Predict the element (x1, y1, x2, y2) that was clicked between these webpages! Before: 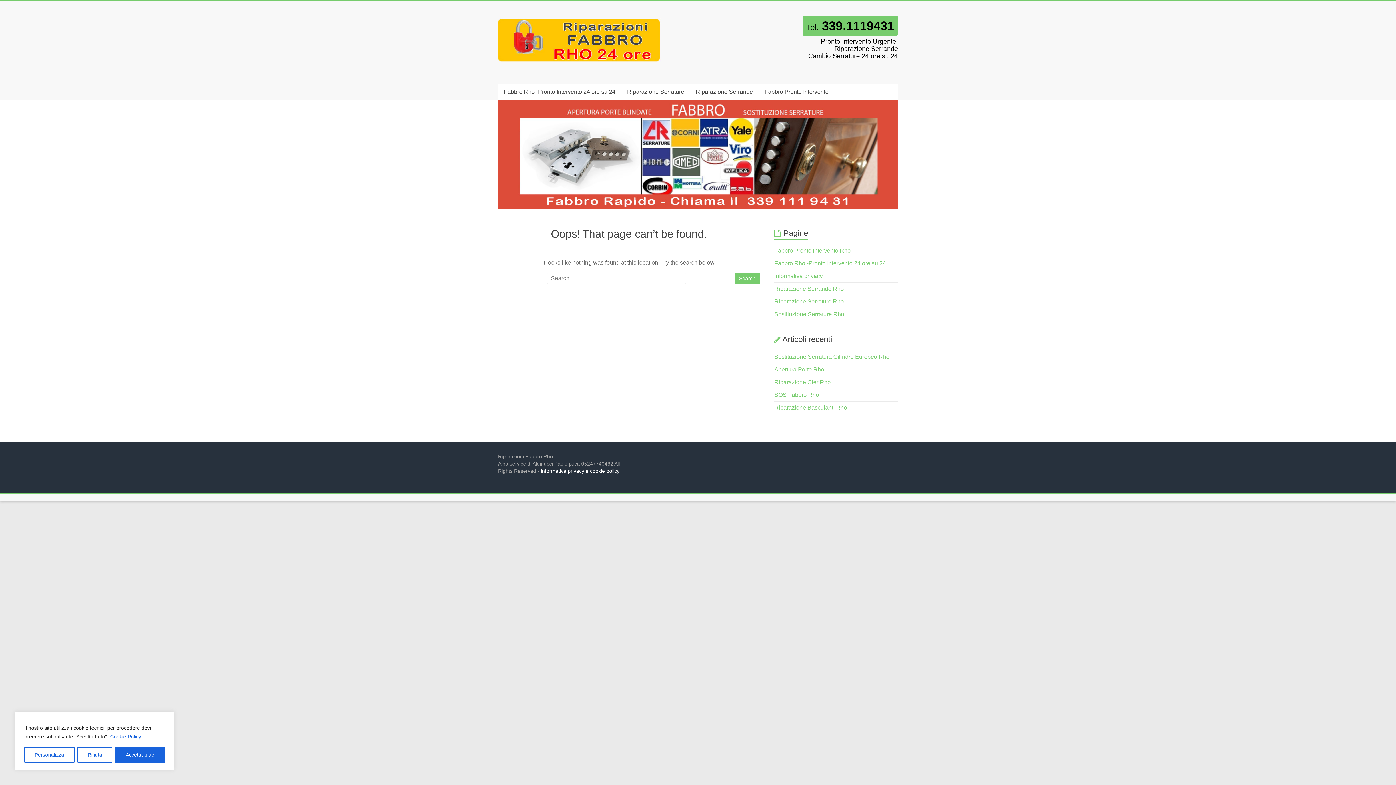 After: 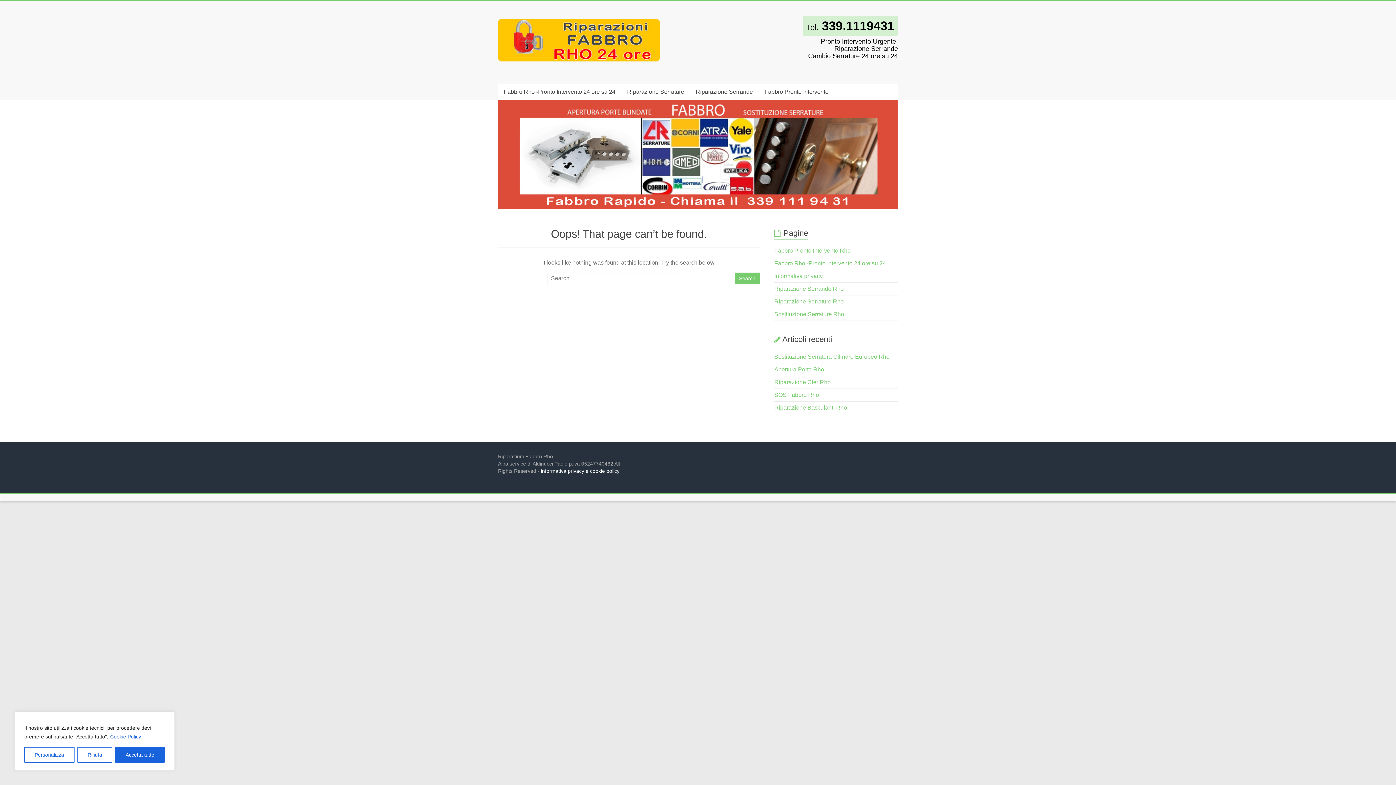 Action: bbox: (802, 15, 898, 36) label: Tel. 339.1119431